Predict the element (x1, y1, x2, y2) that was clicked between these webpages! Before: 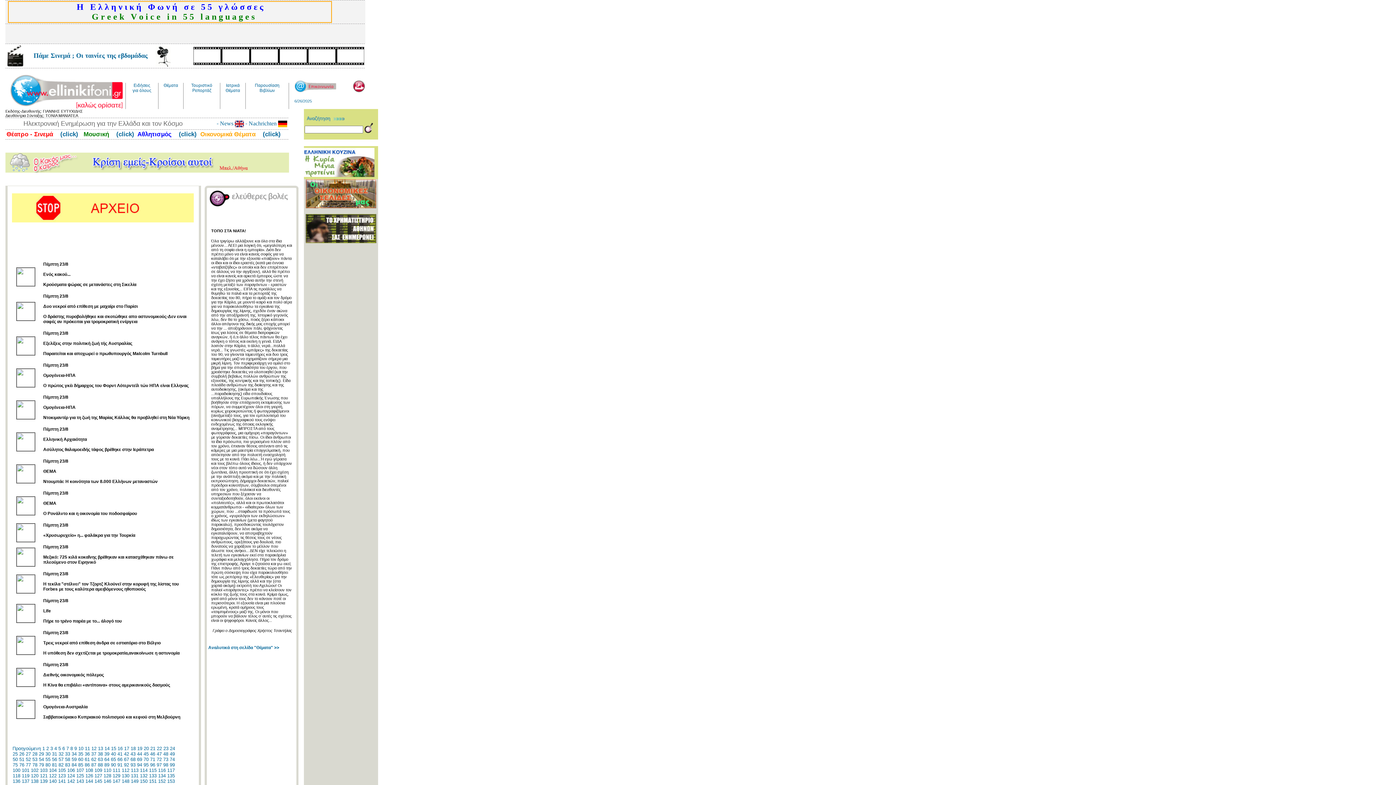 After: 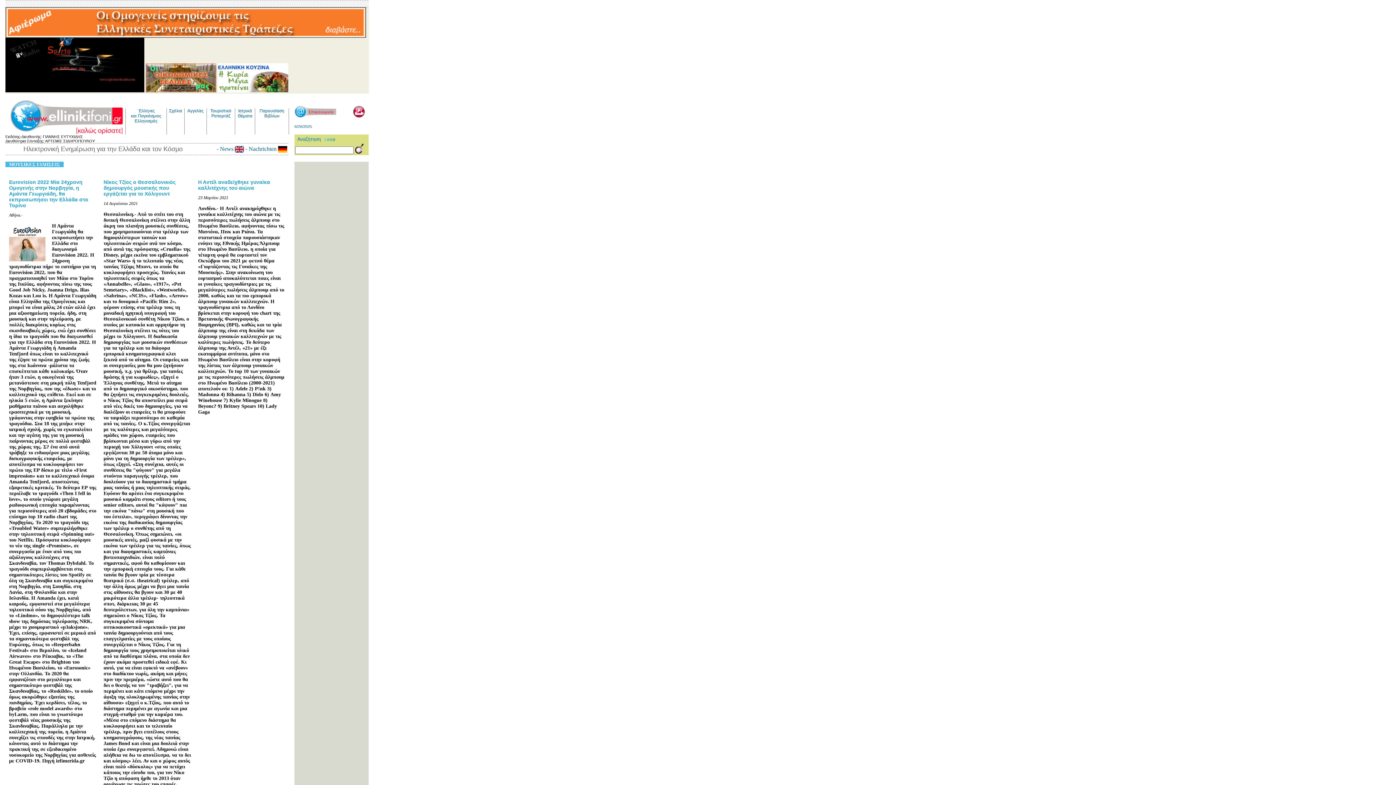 Action: bbox: (114, 130, 134, 137) label:  (click)